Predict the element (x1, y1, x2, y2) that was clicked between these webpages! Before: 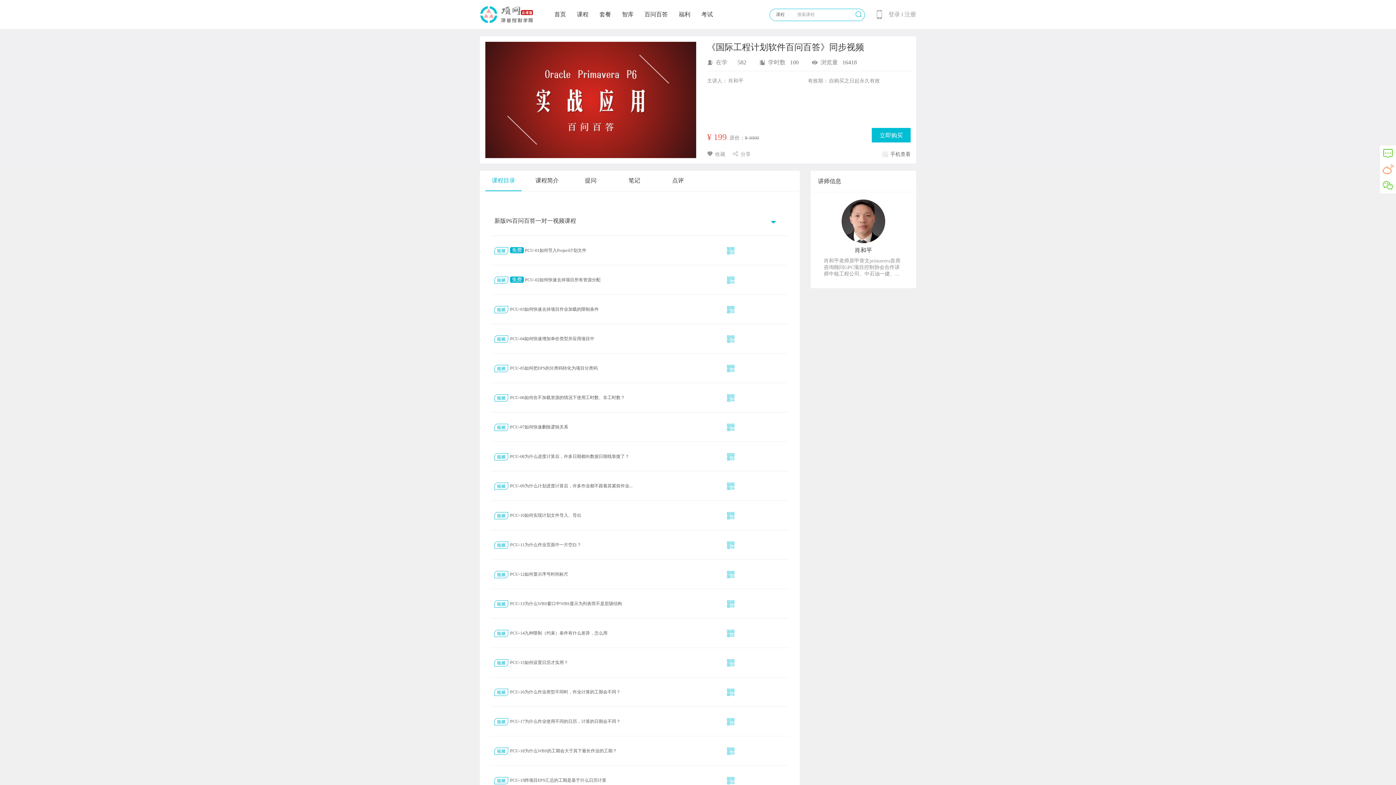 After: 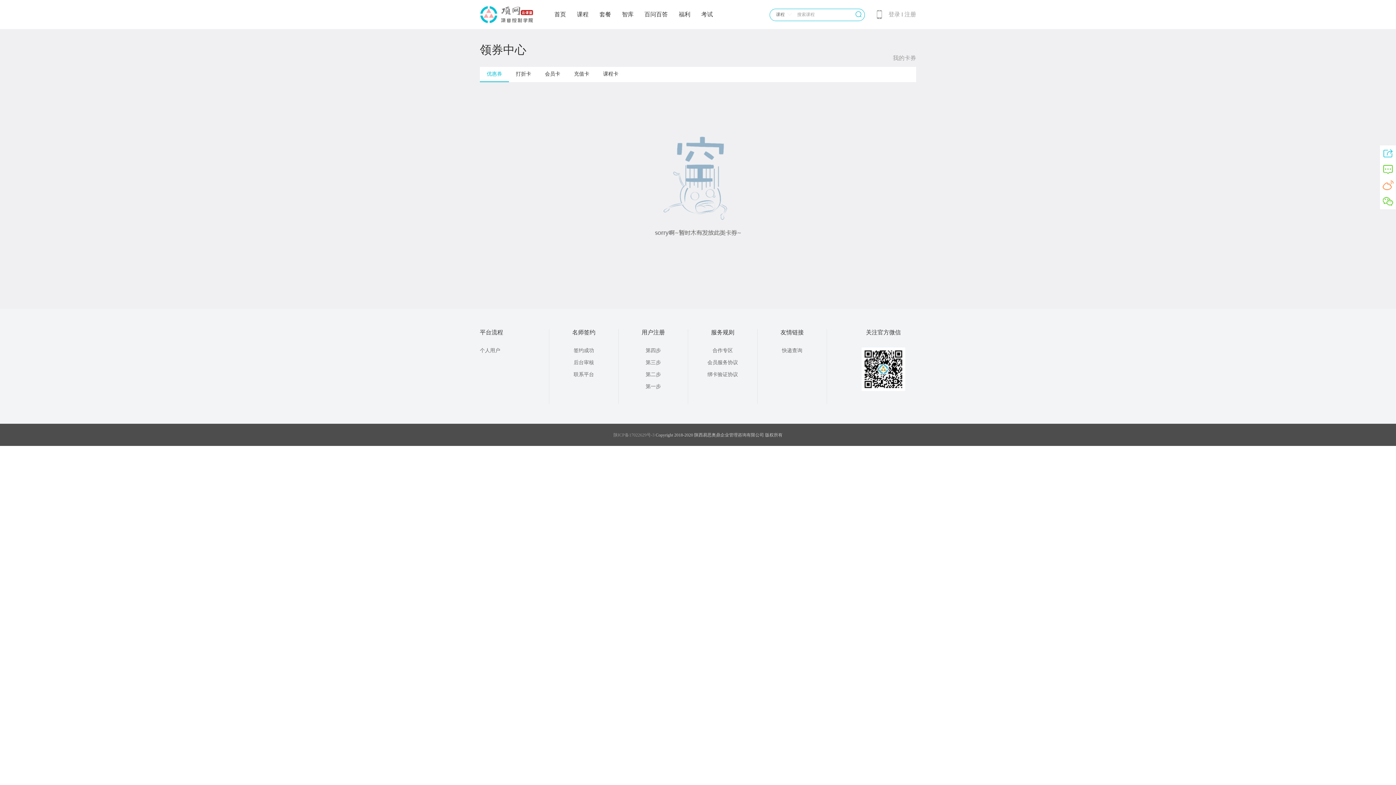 Action: label: 福利 bbox: (673, 0, 696, 29)